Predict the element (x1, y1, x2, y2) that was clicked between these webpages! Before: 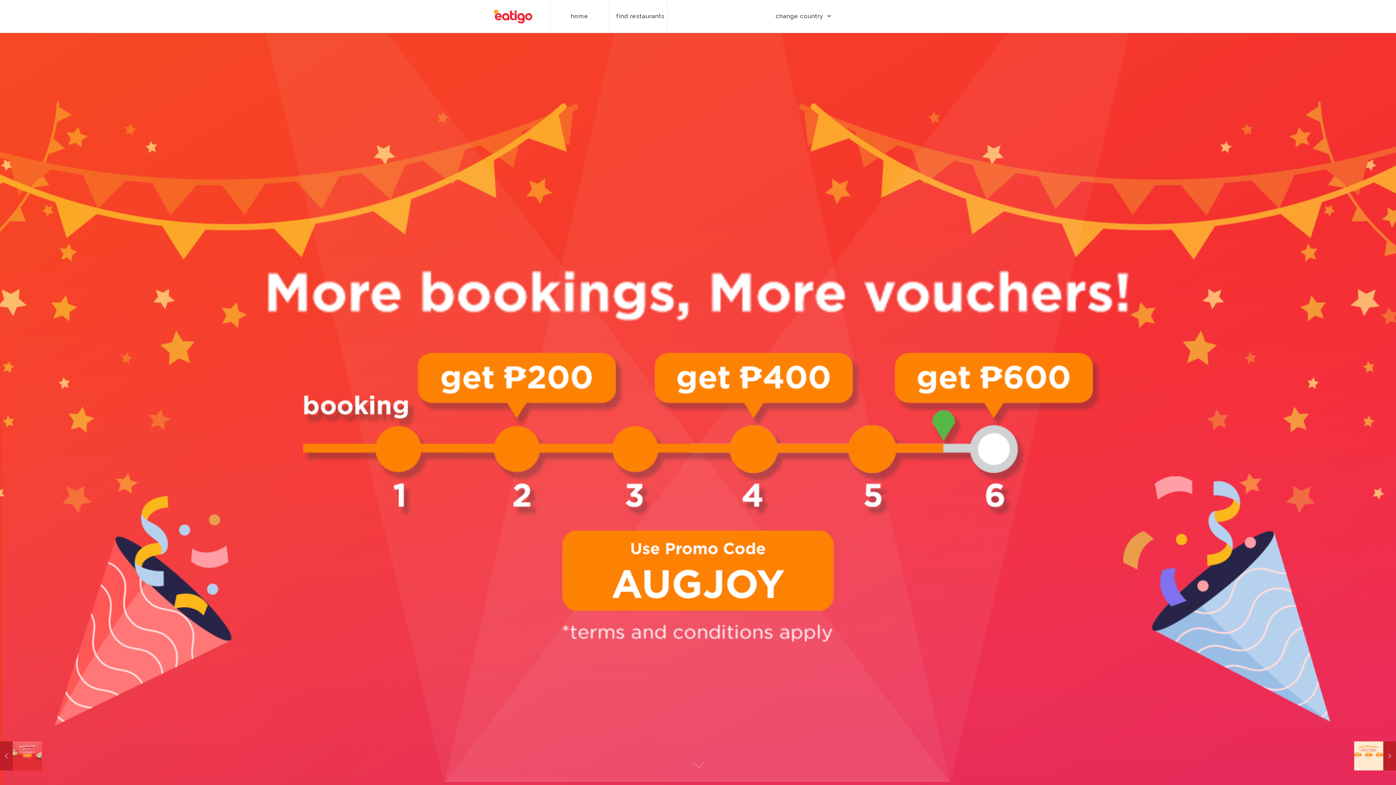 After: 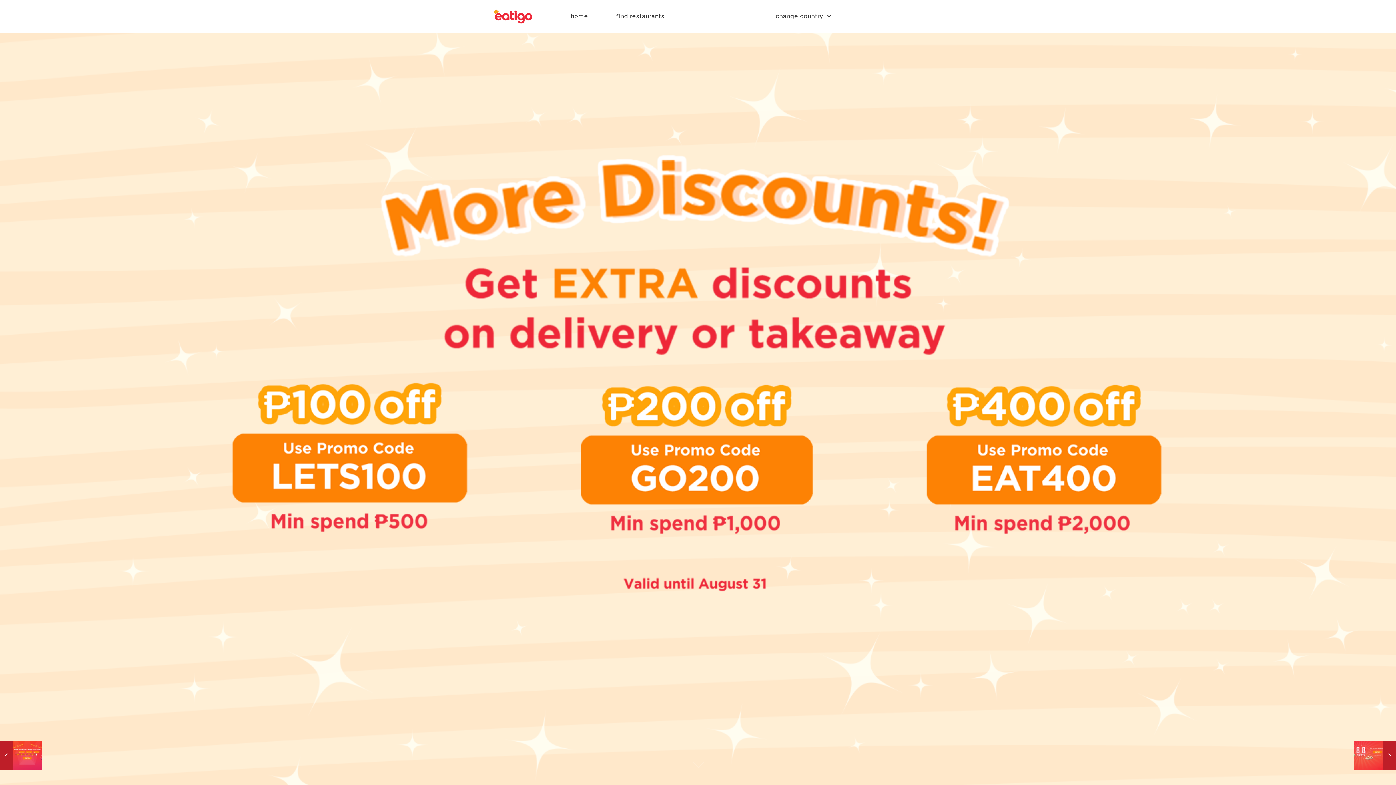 Action: bbox: (1354, 741, 1396, 770) label: More discounts this July on Delivery and Takeaway
August 2, 2021